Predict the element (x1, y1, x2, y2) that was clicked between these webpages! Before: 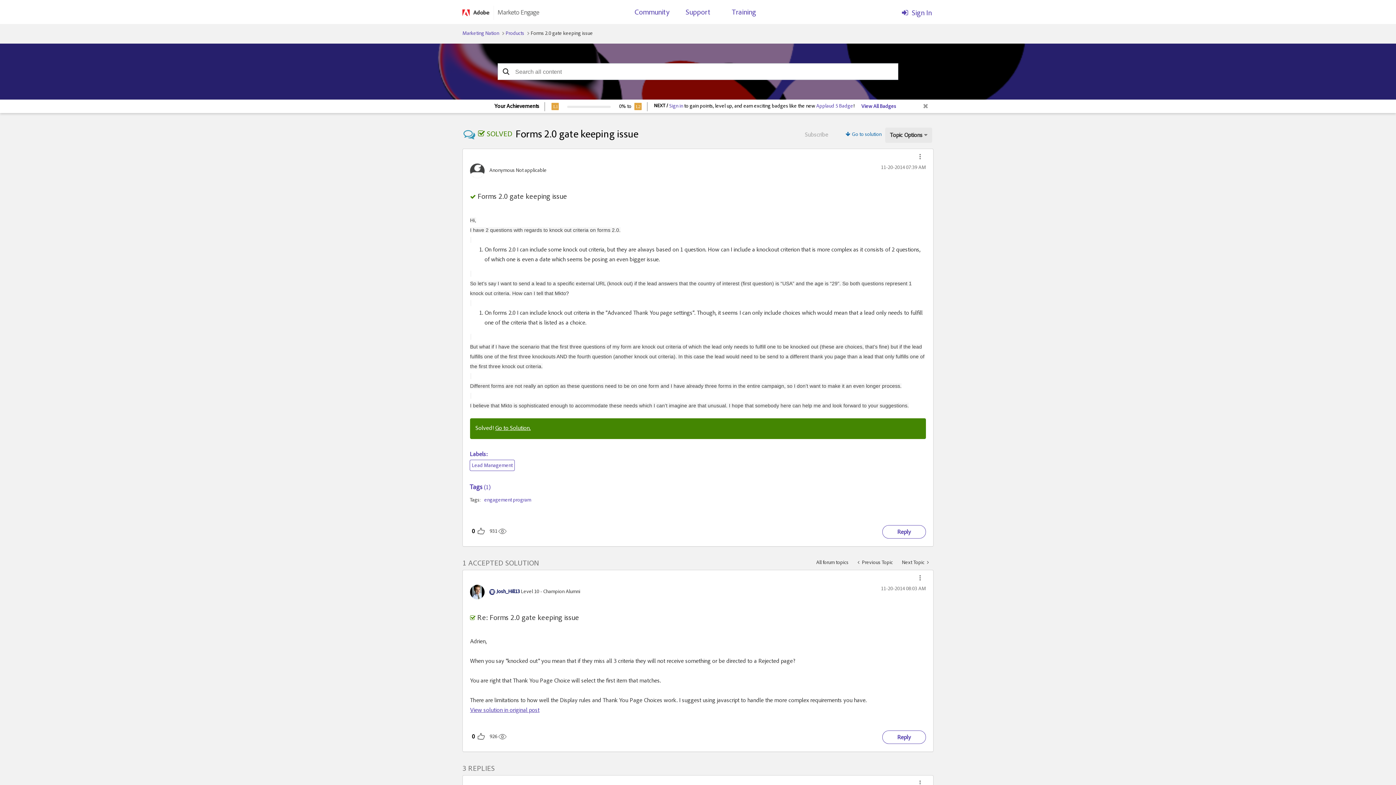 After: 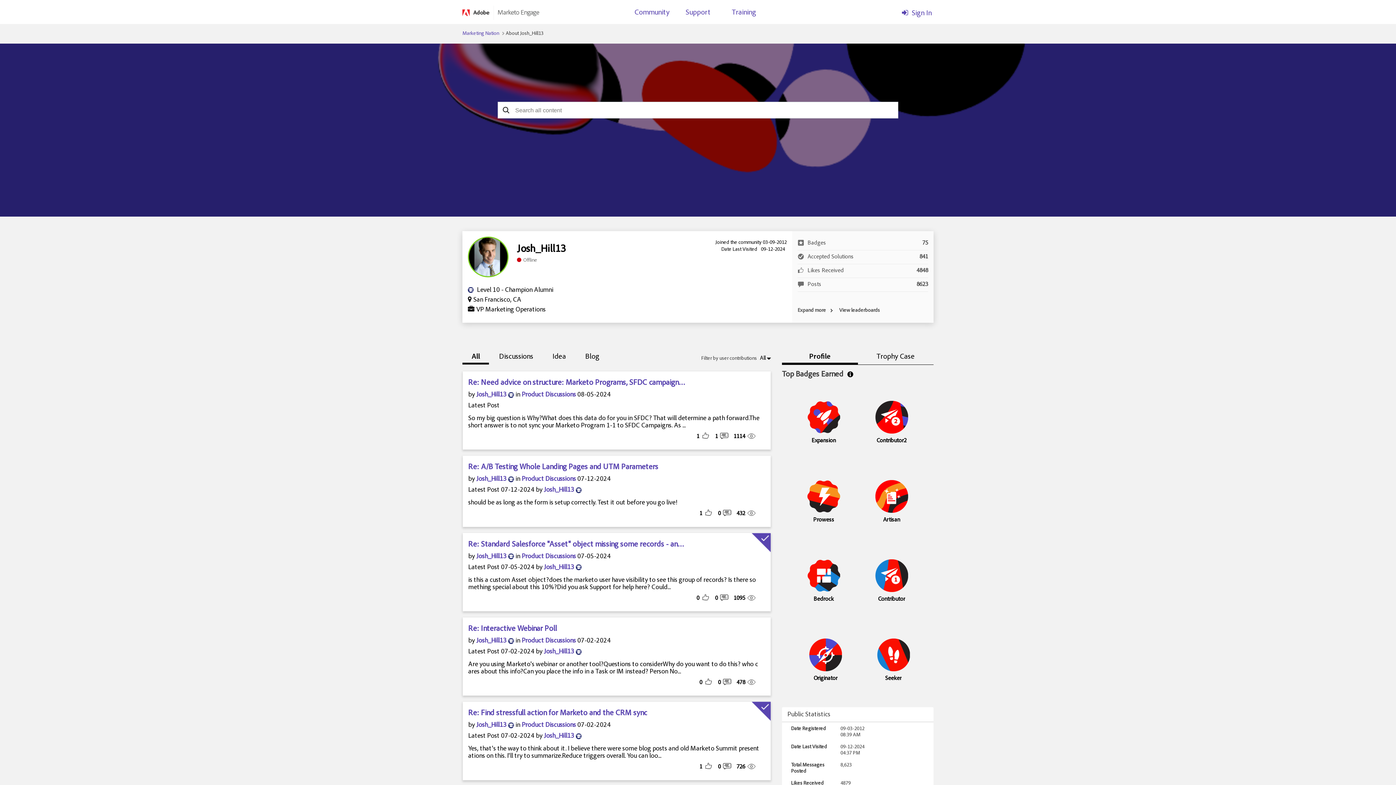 Action: bbox: (496, 589, 520, 595) label: View Profile of Josh_Hill13